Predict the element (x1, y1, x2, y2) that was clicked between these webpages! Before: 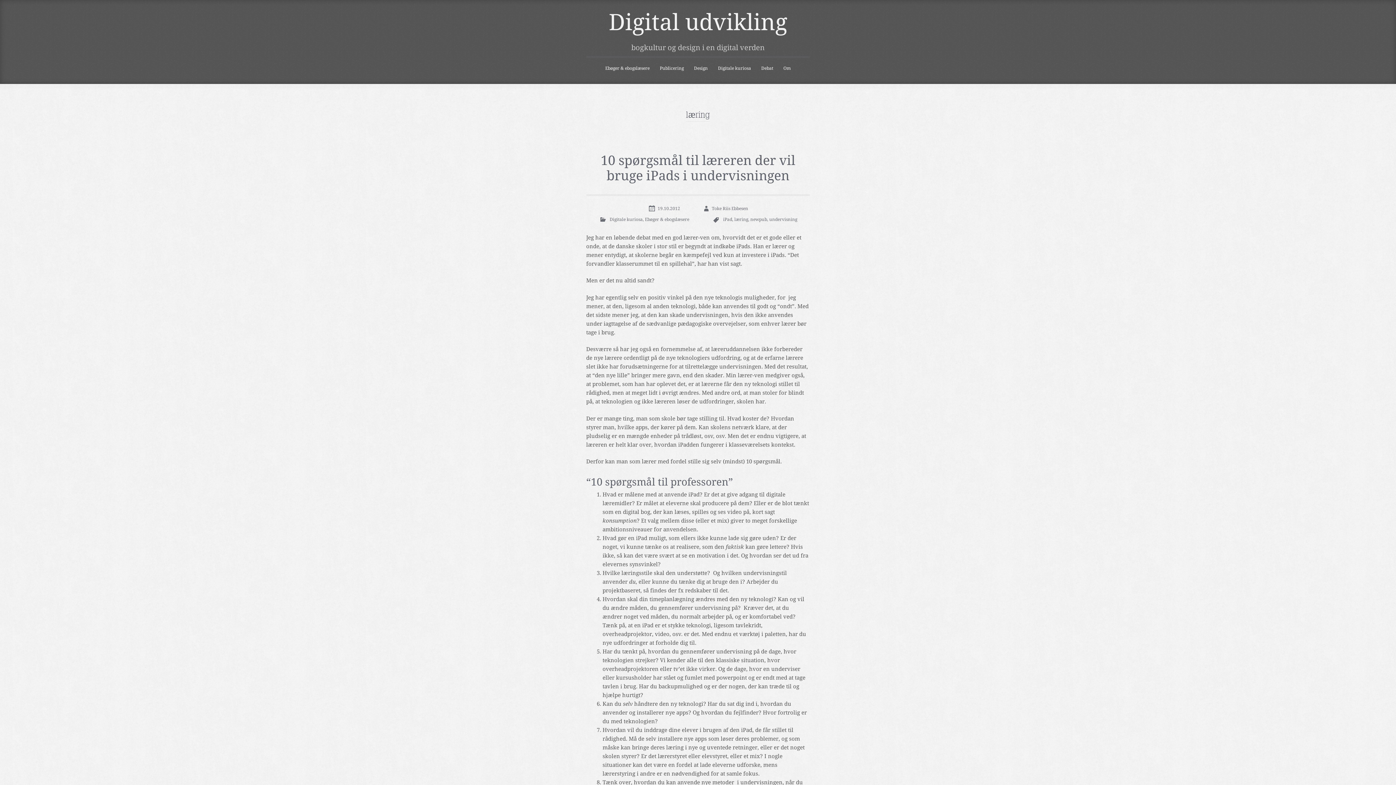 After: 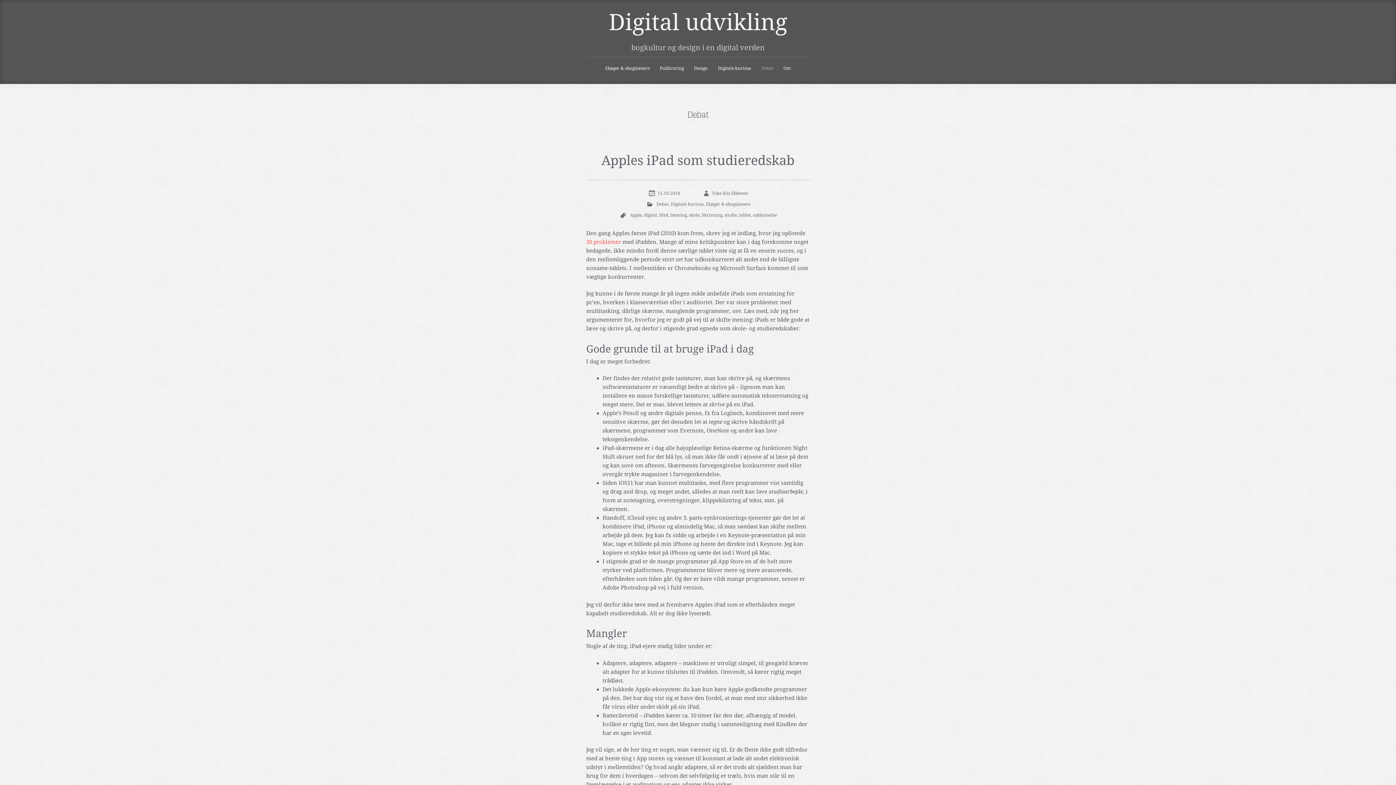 Action: bbox: (757, 63, 777, 73) label: Debat